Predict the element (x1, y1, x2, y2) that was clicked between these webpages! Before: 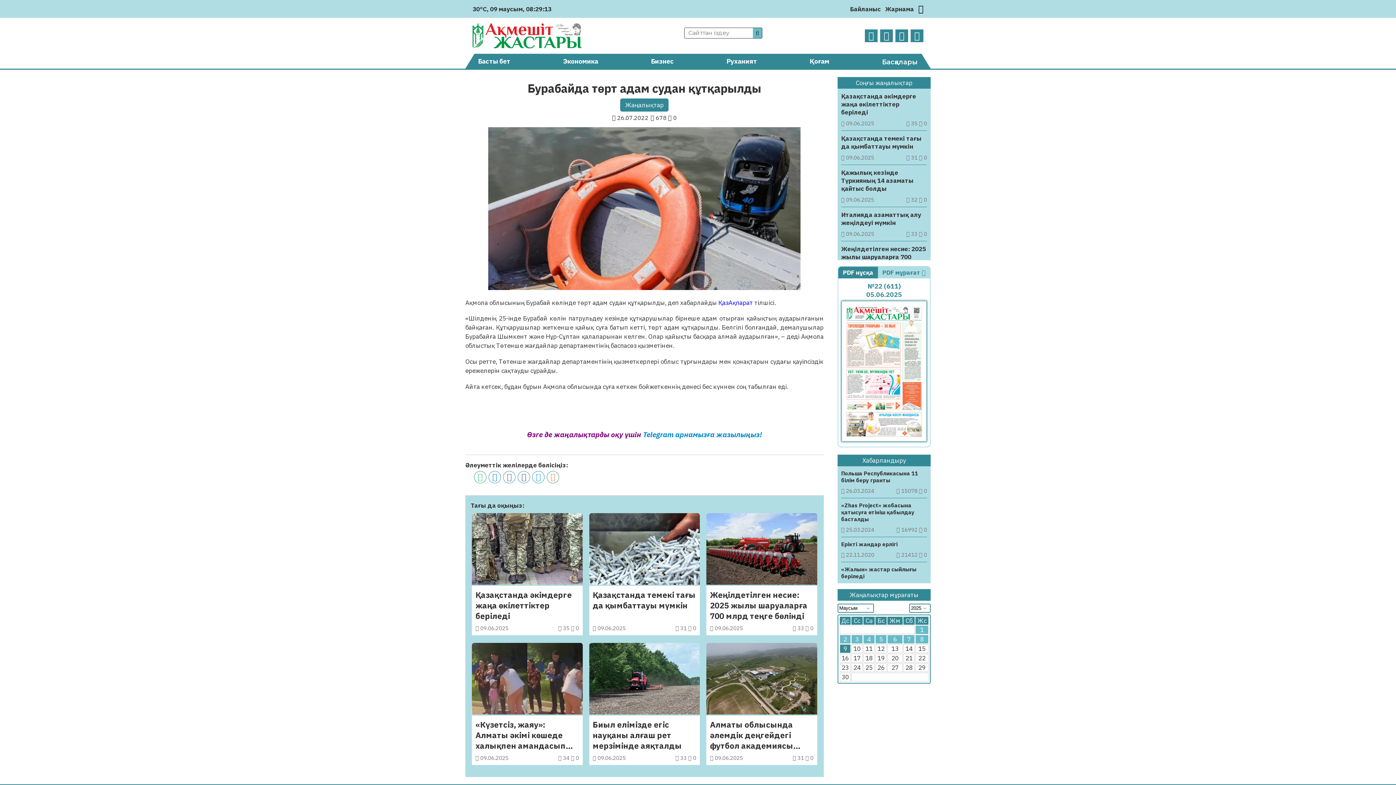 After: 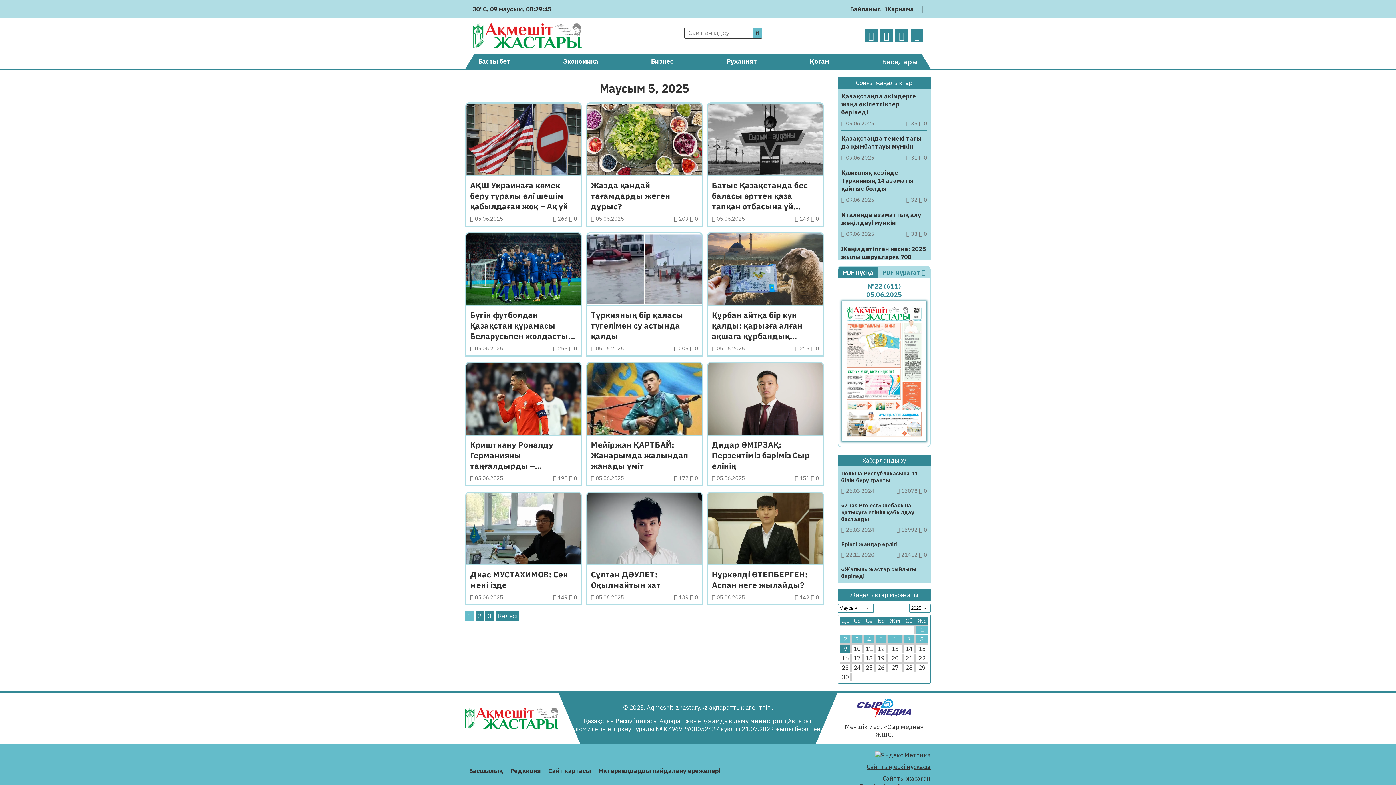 Action: bbox: (876, 635, 886, 643) label: 5